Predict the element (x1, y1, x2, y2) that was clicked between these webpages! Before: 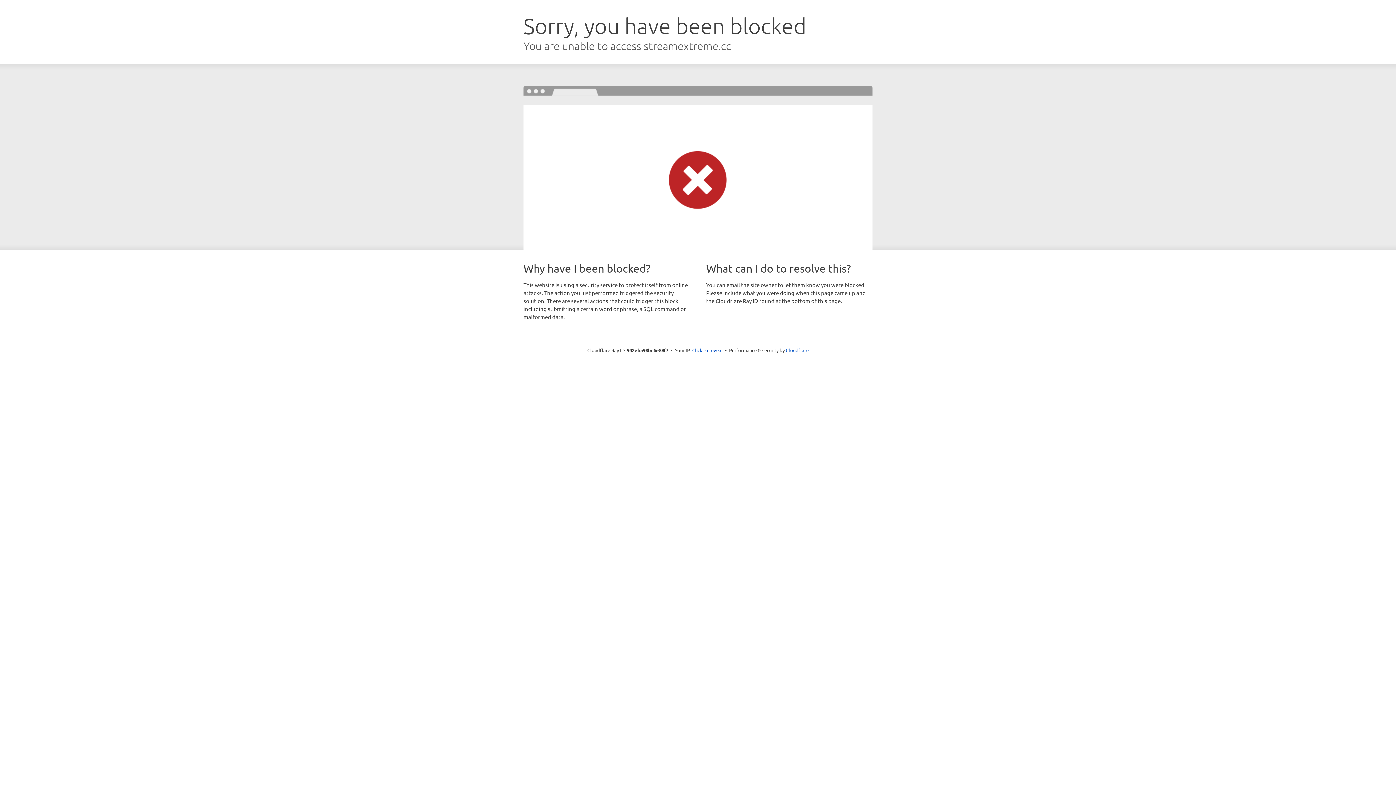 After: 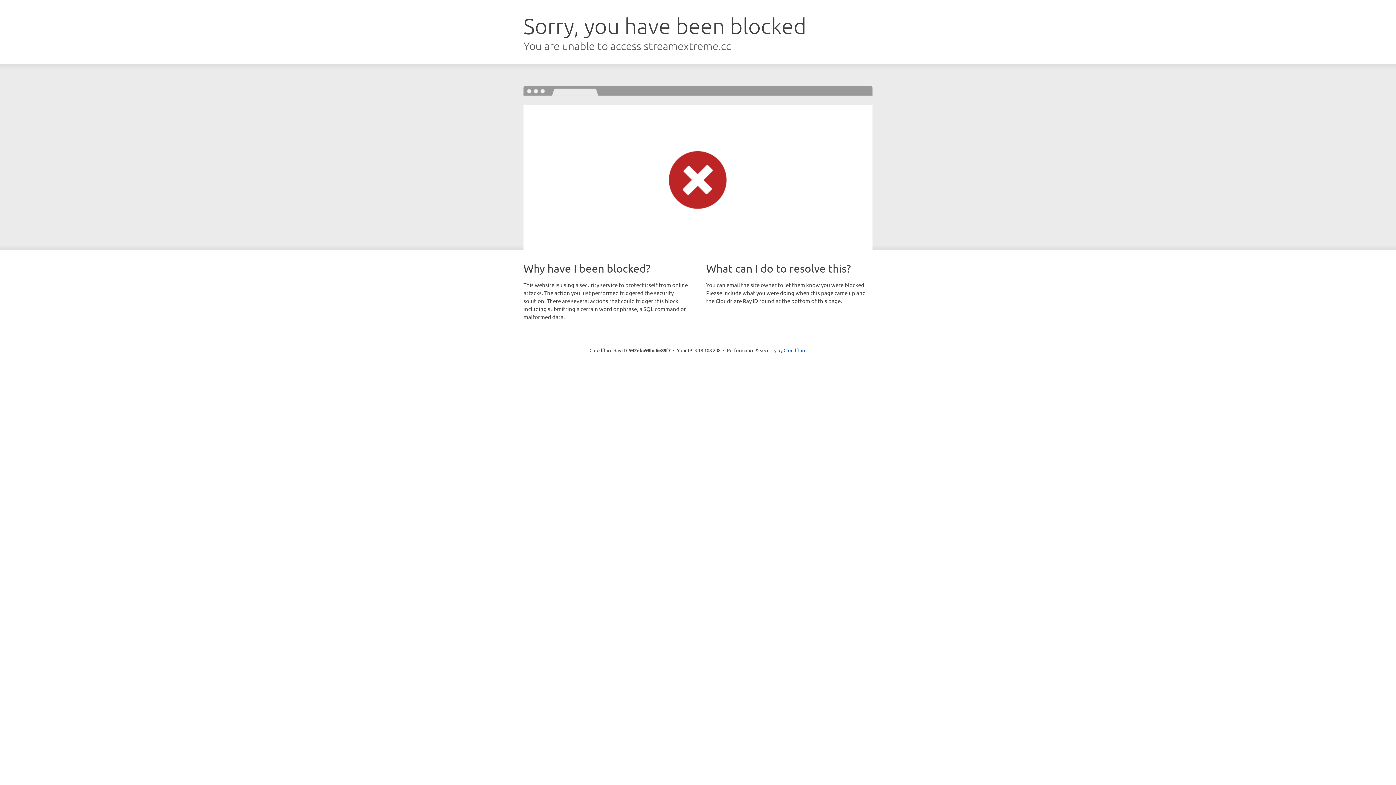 Action: bbox: (692, 346, 722, 353) label: Click to reveal